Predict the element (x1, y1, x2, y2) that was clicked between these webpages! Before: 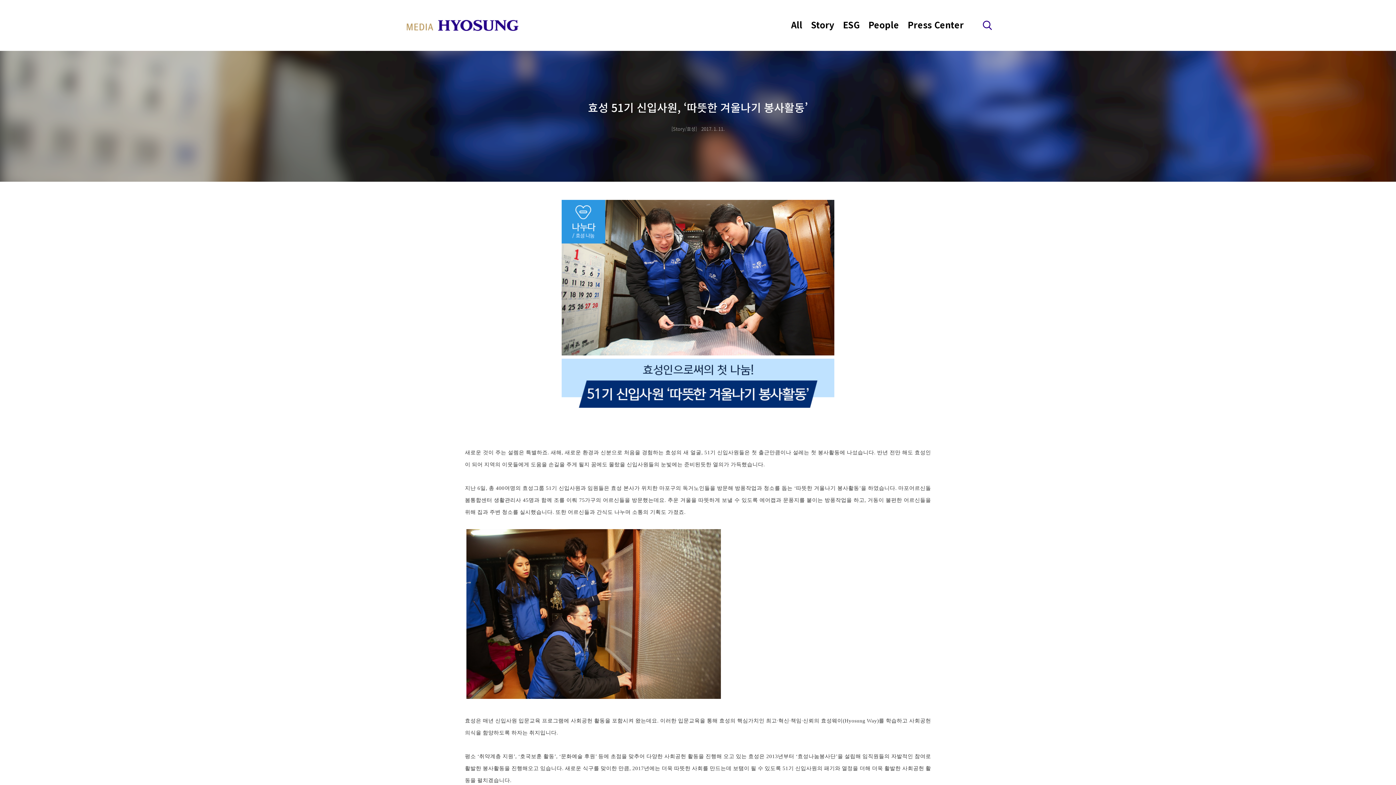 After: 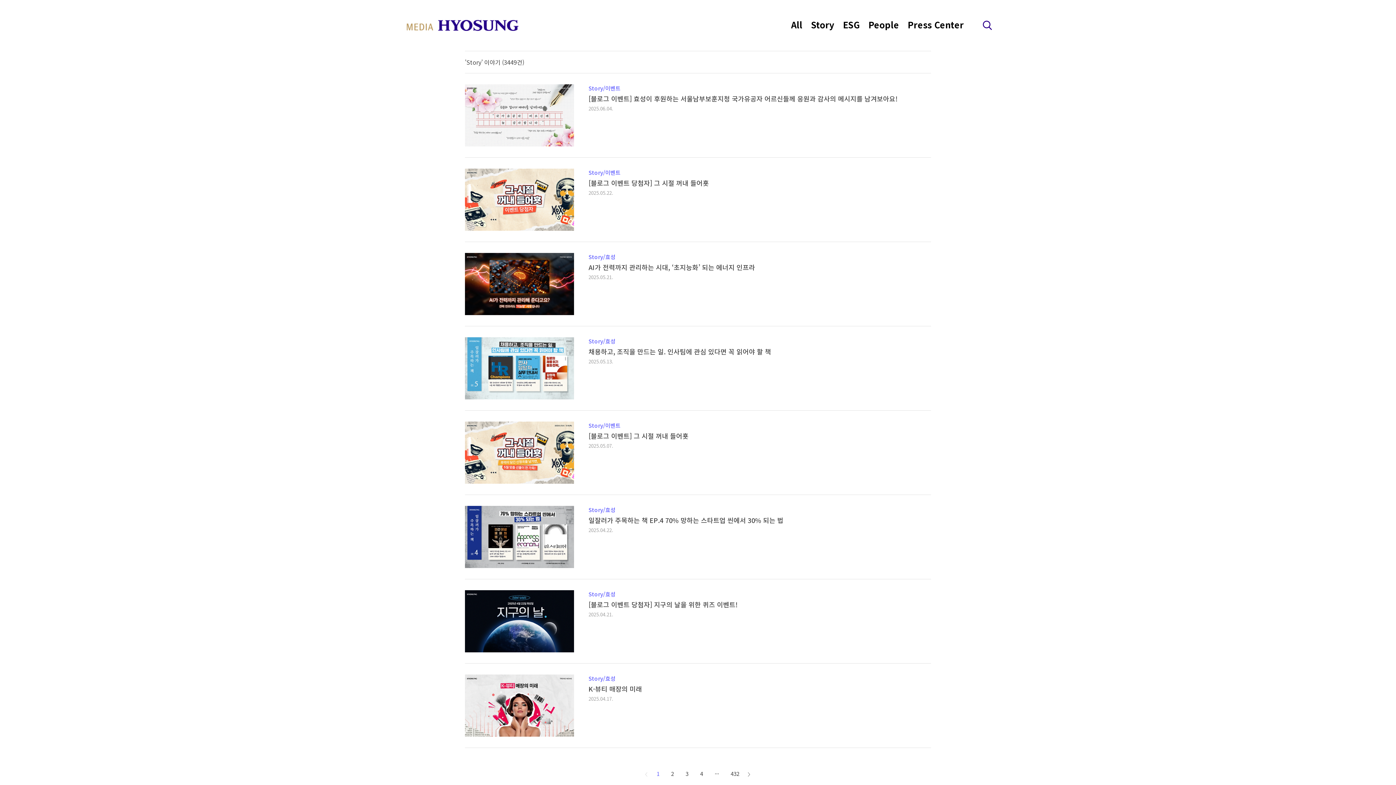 Action: bbox: (807, 16, 838, 33) label: Story